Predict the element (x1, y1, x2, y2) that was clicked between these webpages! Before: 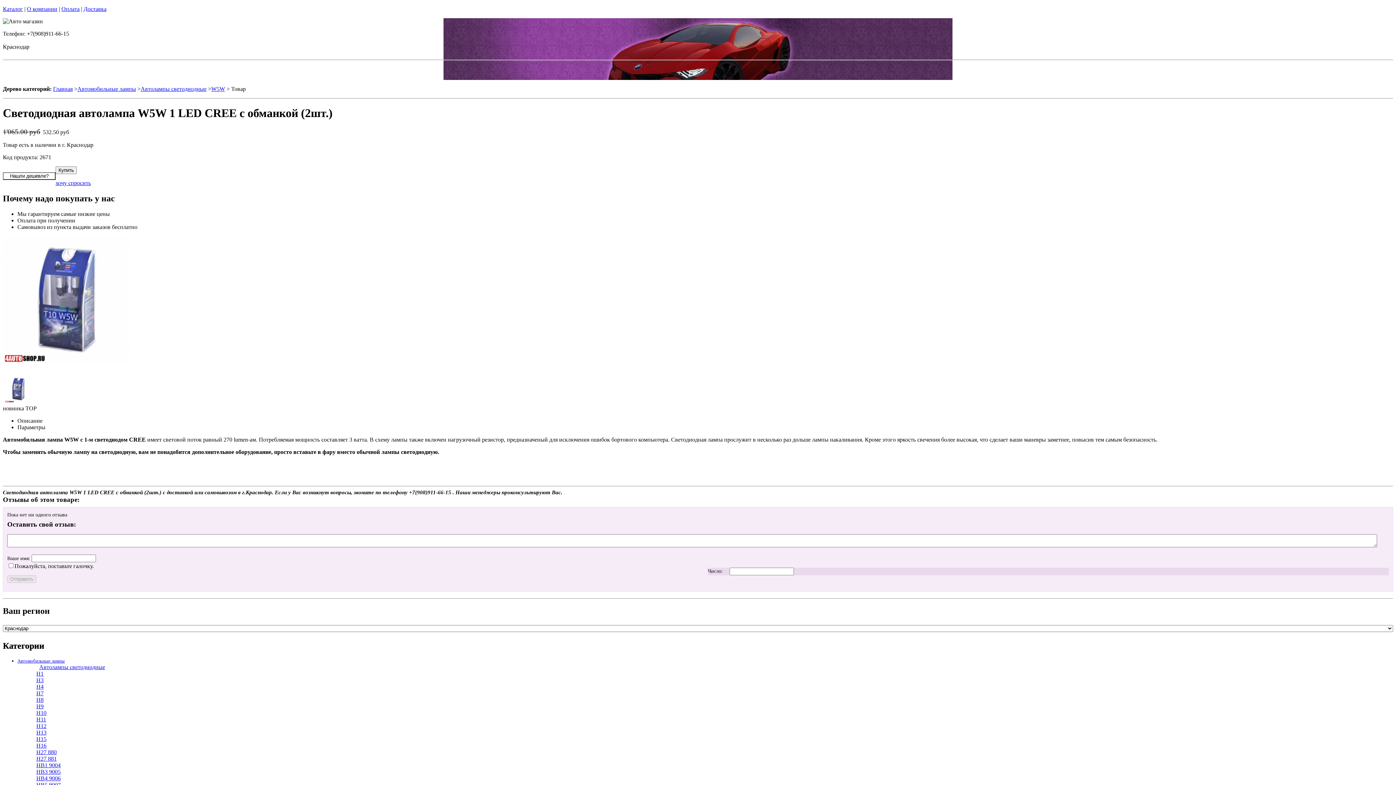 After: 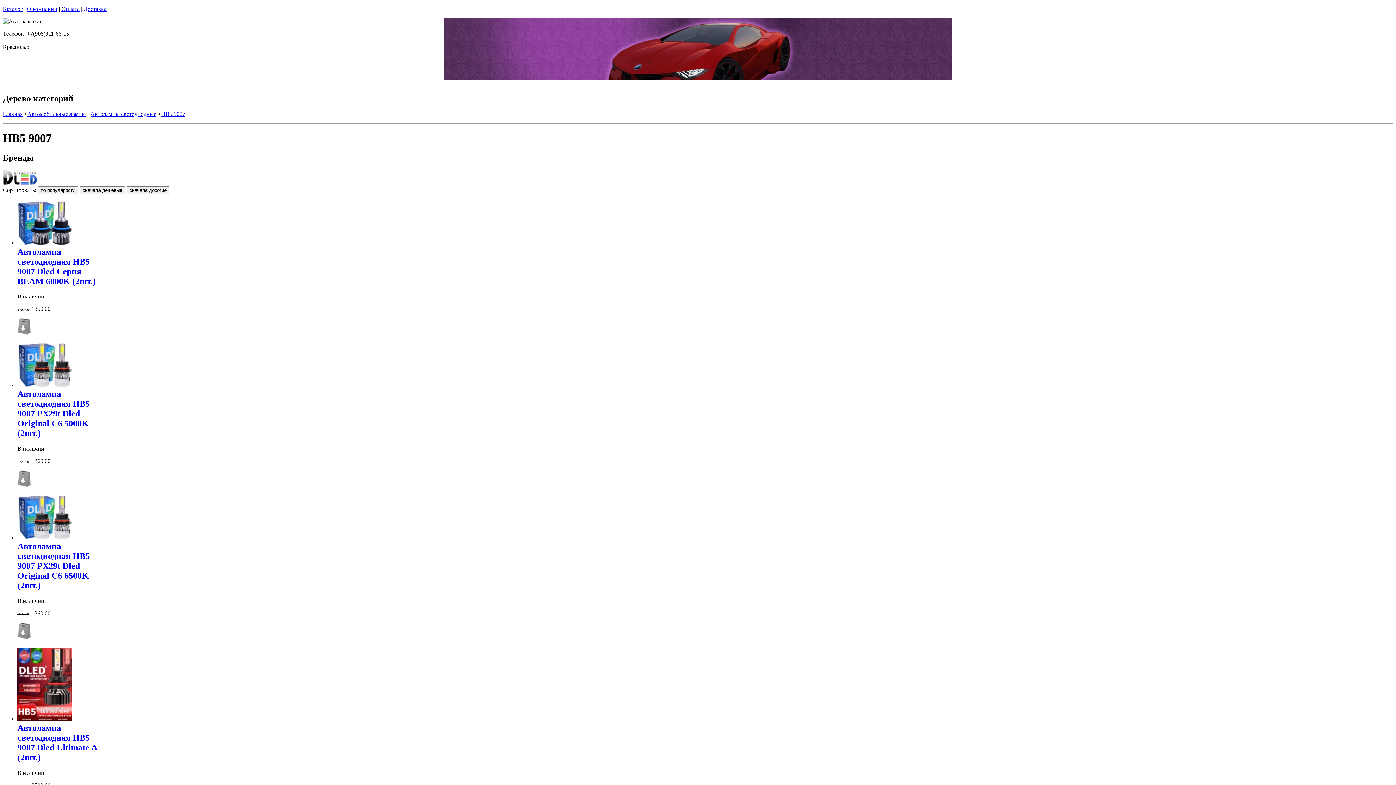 Action: bbox: (36, 782, 60, 788) label: HB5 9007